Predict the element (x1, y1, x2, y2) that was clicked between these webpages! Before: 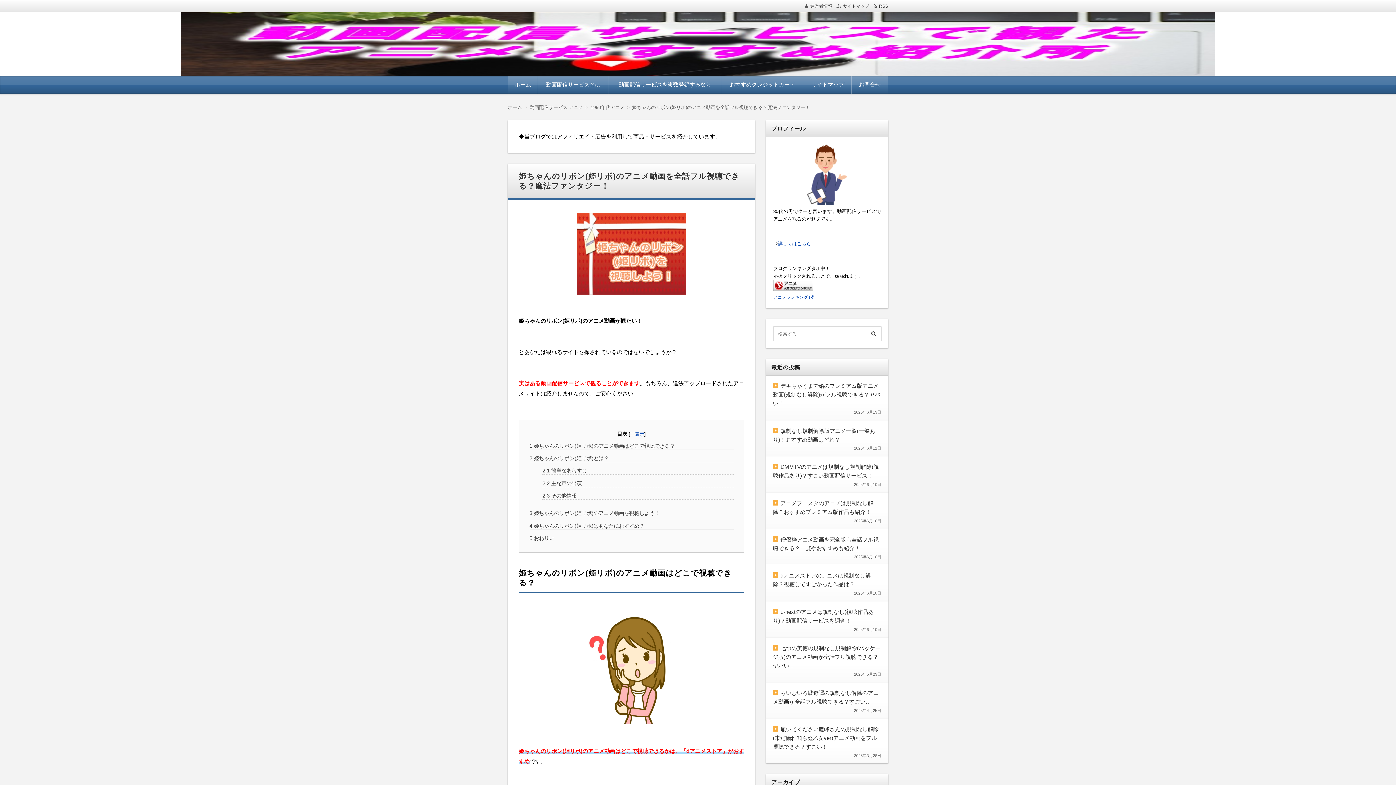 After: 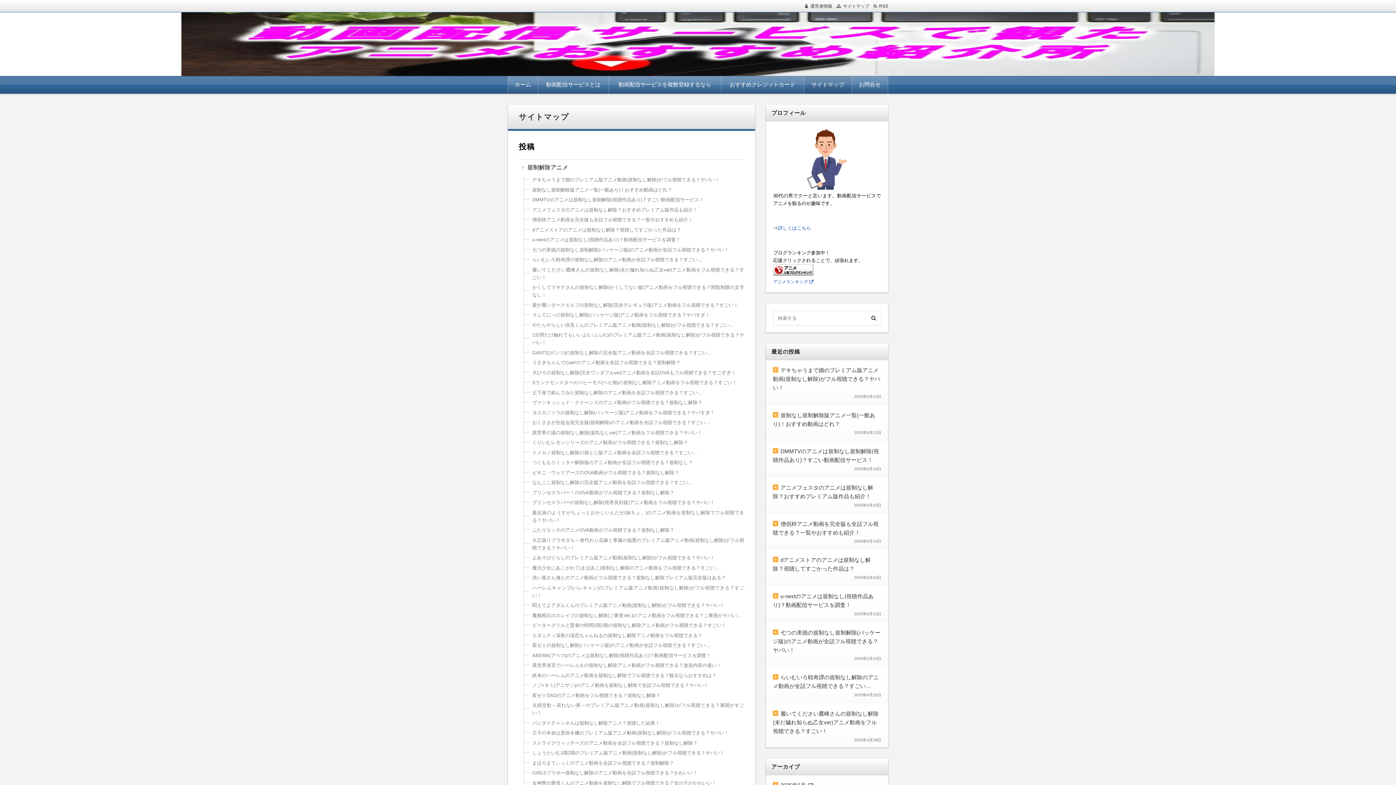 Action: bbox: (809, 81, 846, 88) label: サイトマップ